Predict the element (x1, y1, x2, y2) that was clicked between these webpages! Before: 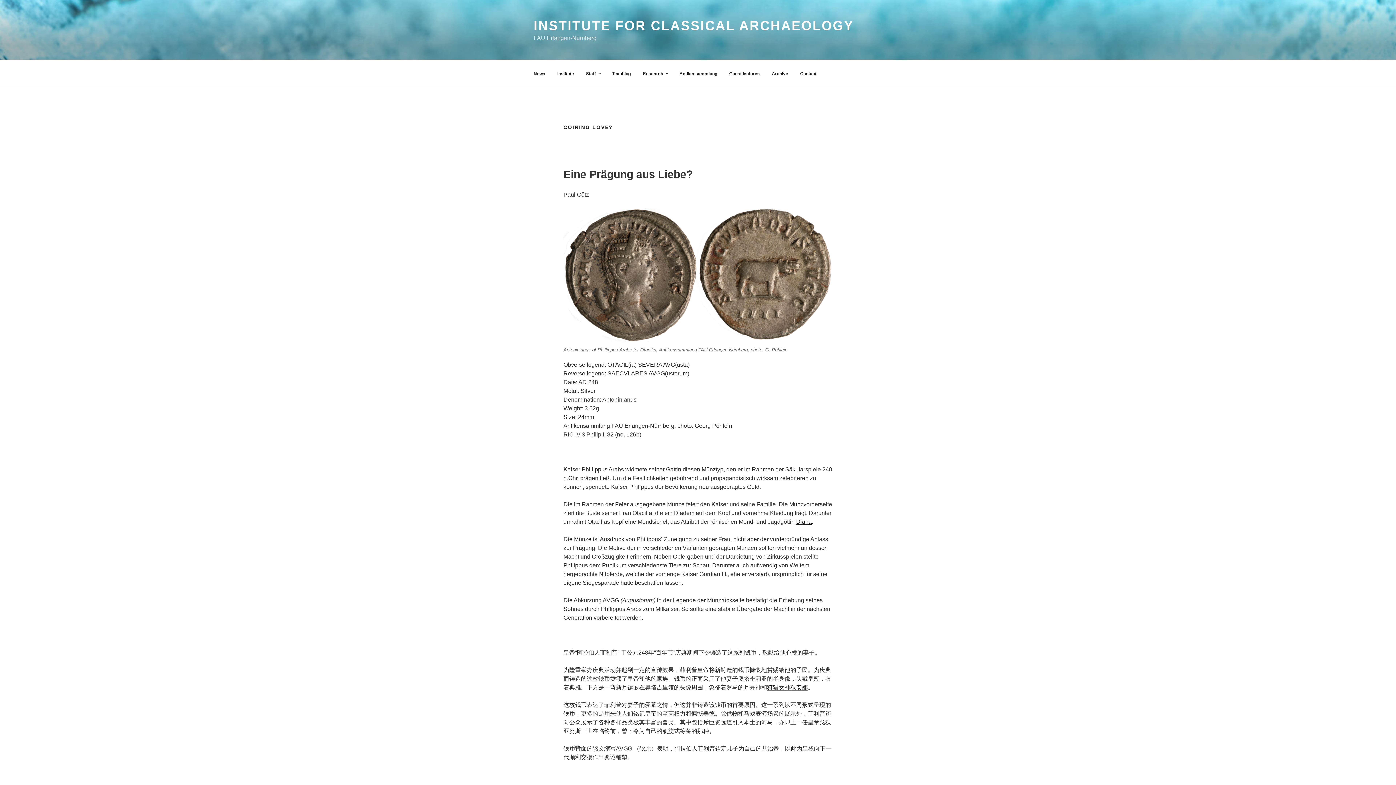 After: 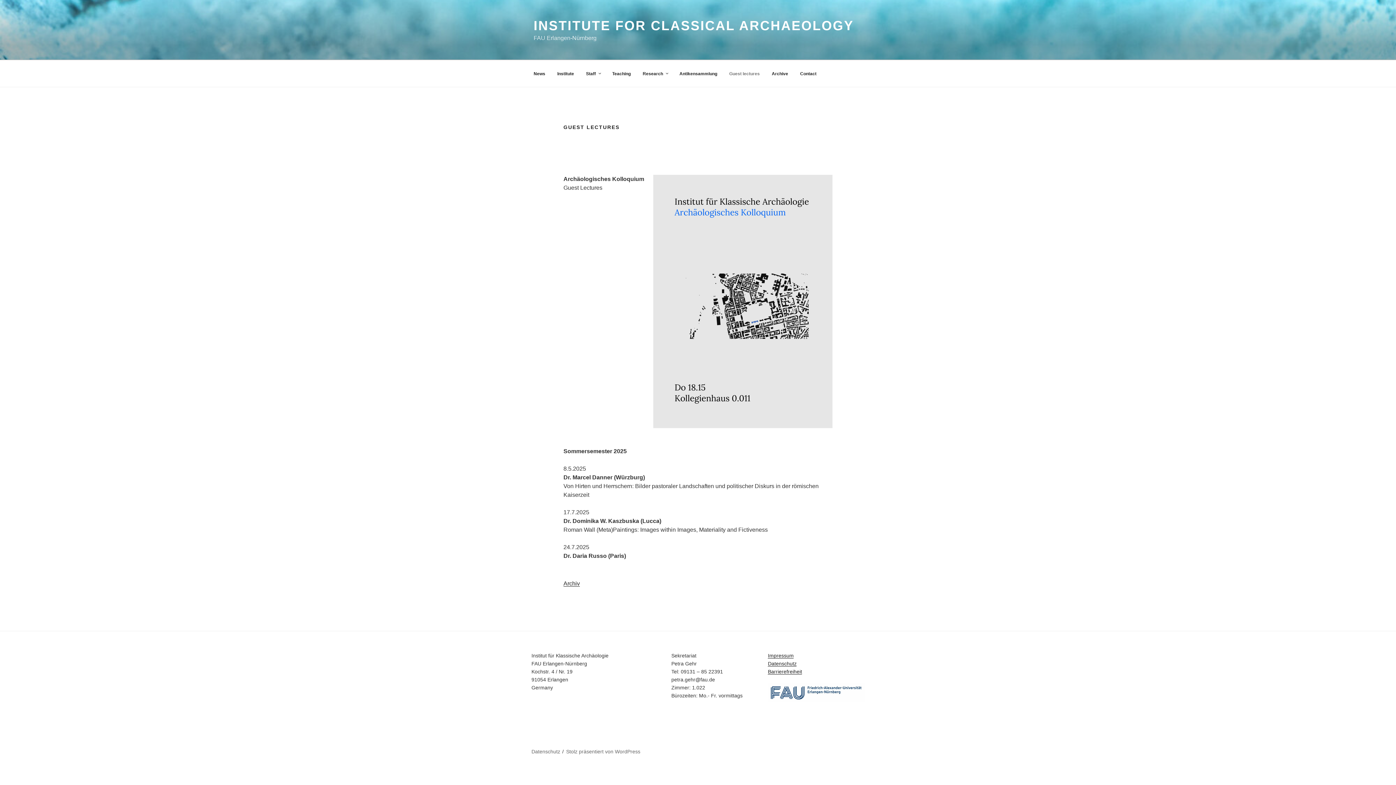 Action: bbox: (724, 66, 765, 81) label: Guest lectures